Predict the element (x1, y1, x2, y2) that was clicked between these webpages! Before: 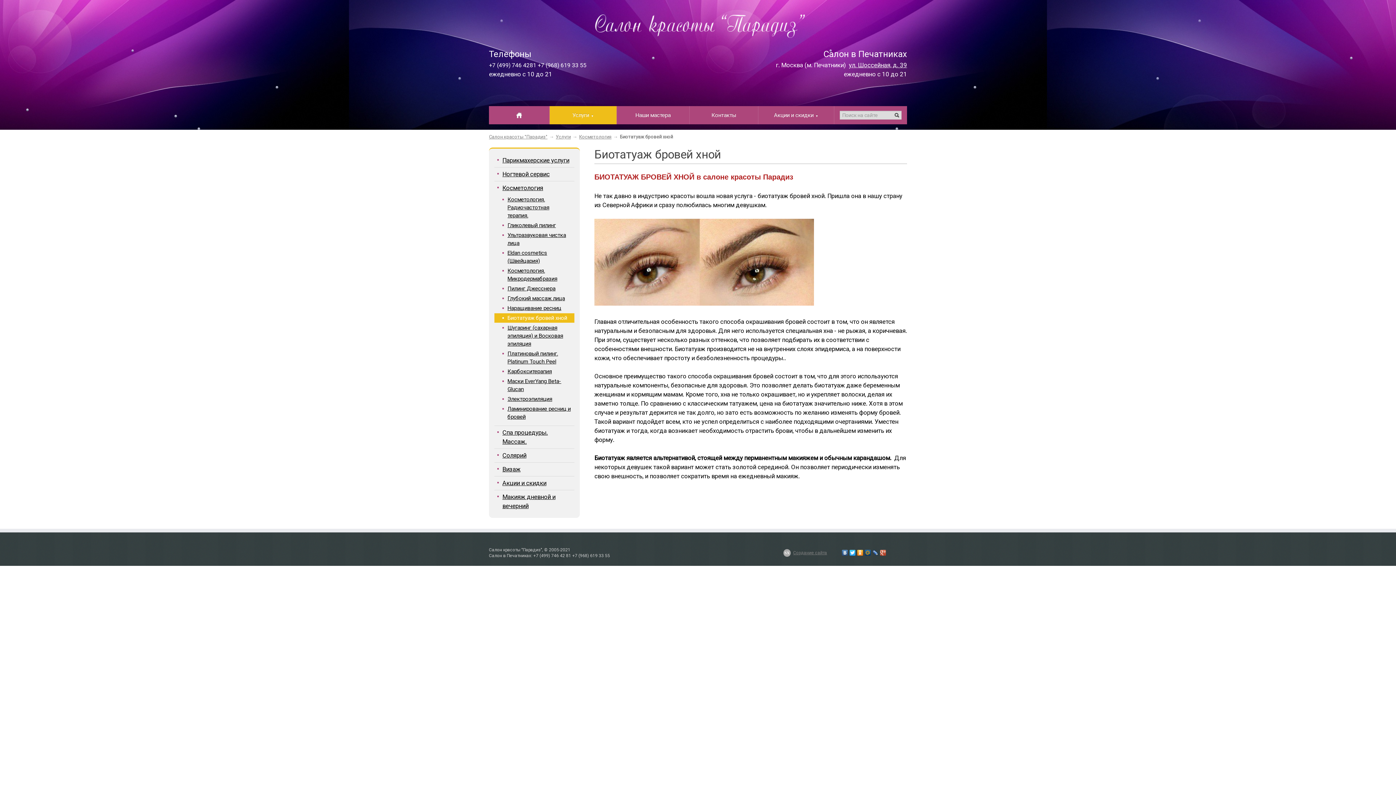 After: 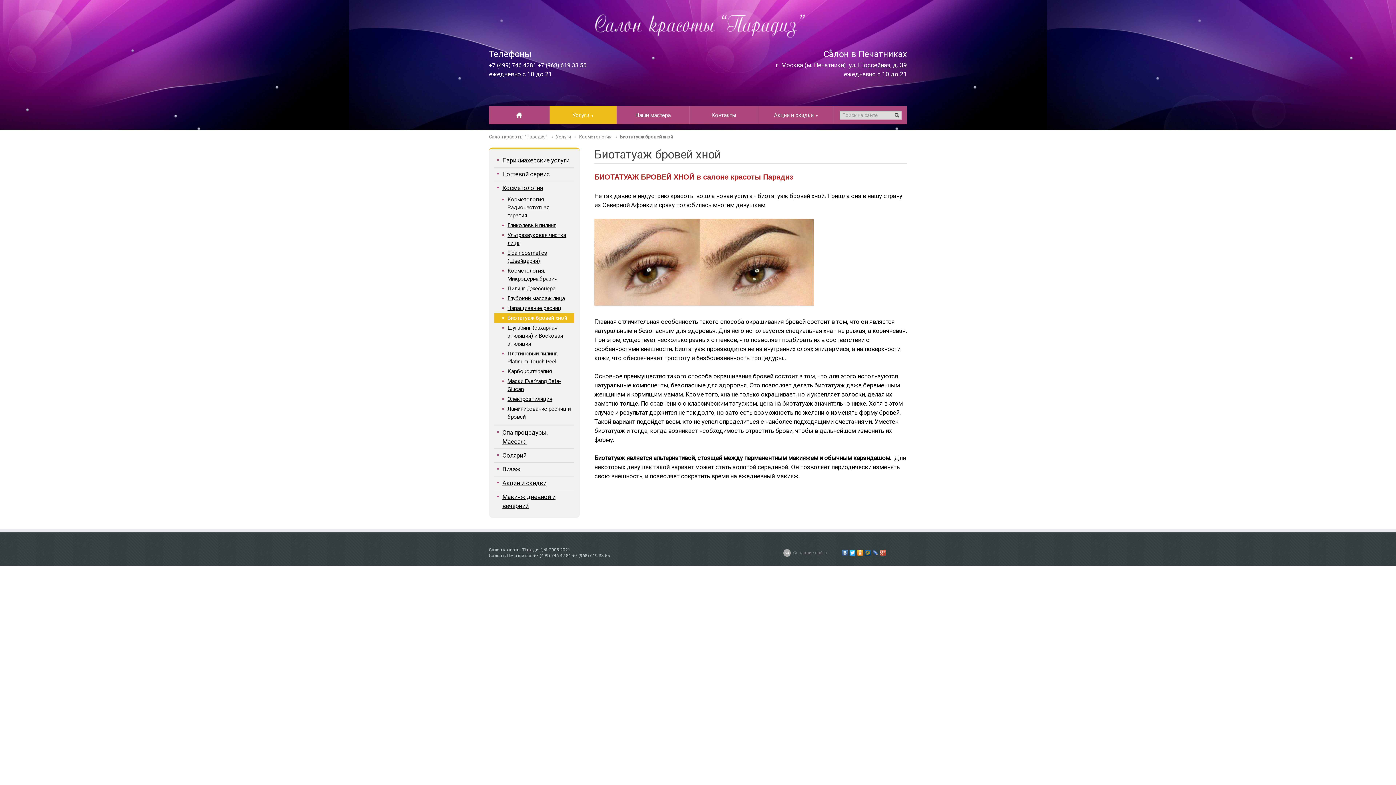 Action: bbox: (507, 314, 567, 321) label: Биотатуаж бровей хной